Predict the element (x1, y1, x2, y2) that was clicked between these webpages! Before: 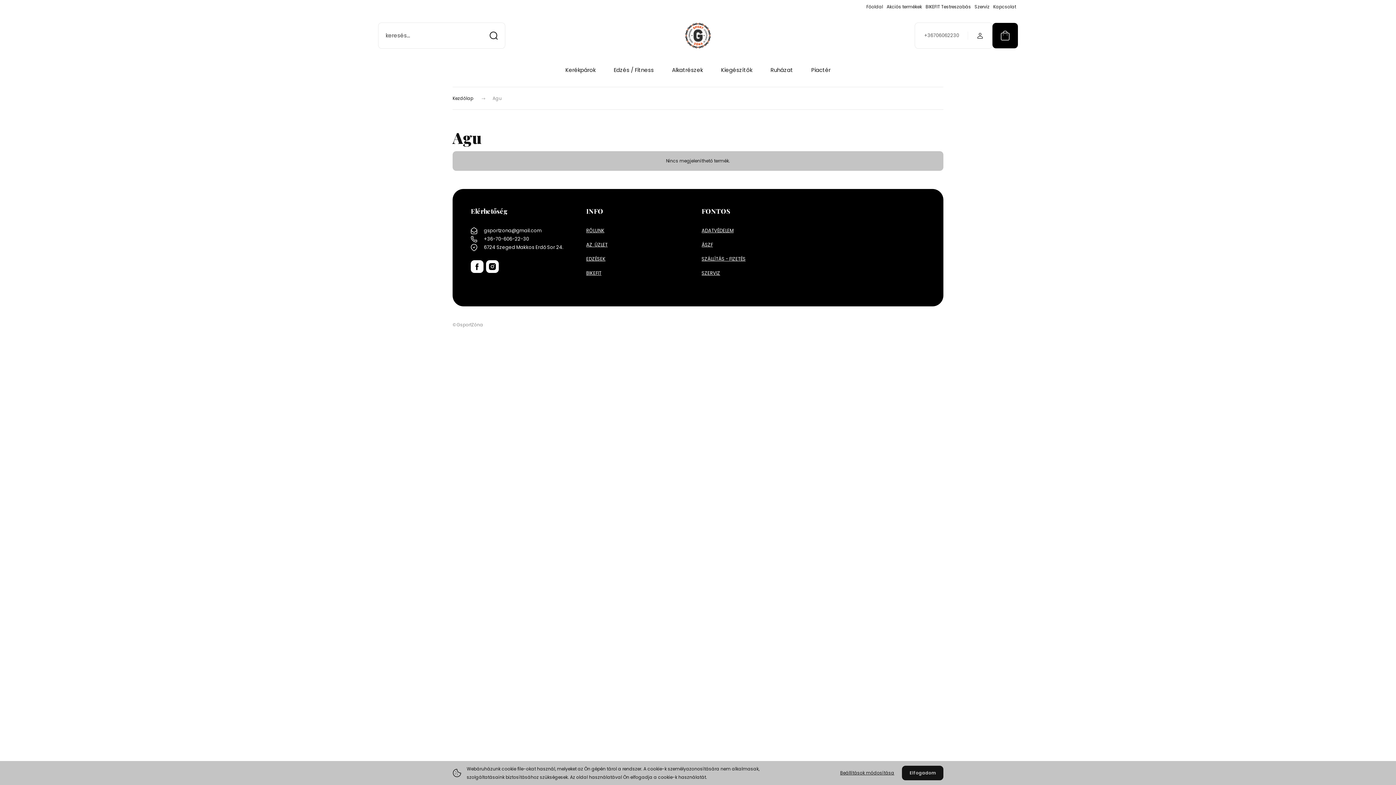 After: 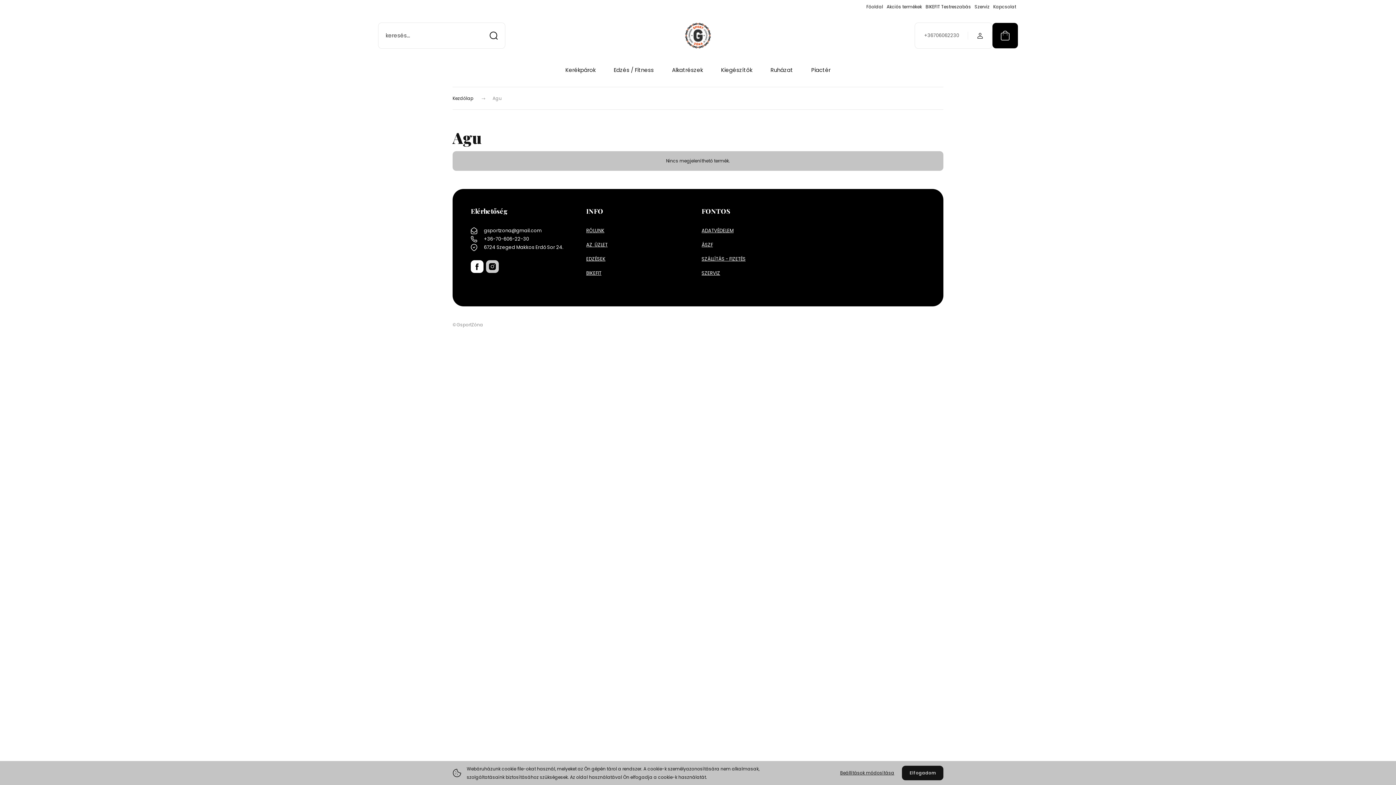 Action: bbox: (486, 262, 500, 269)